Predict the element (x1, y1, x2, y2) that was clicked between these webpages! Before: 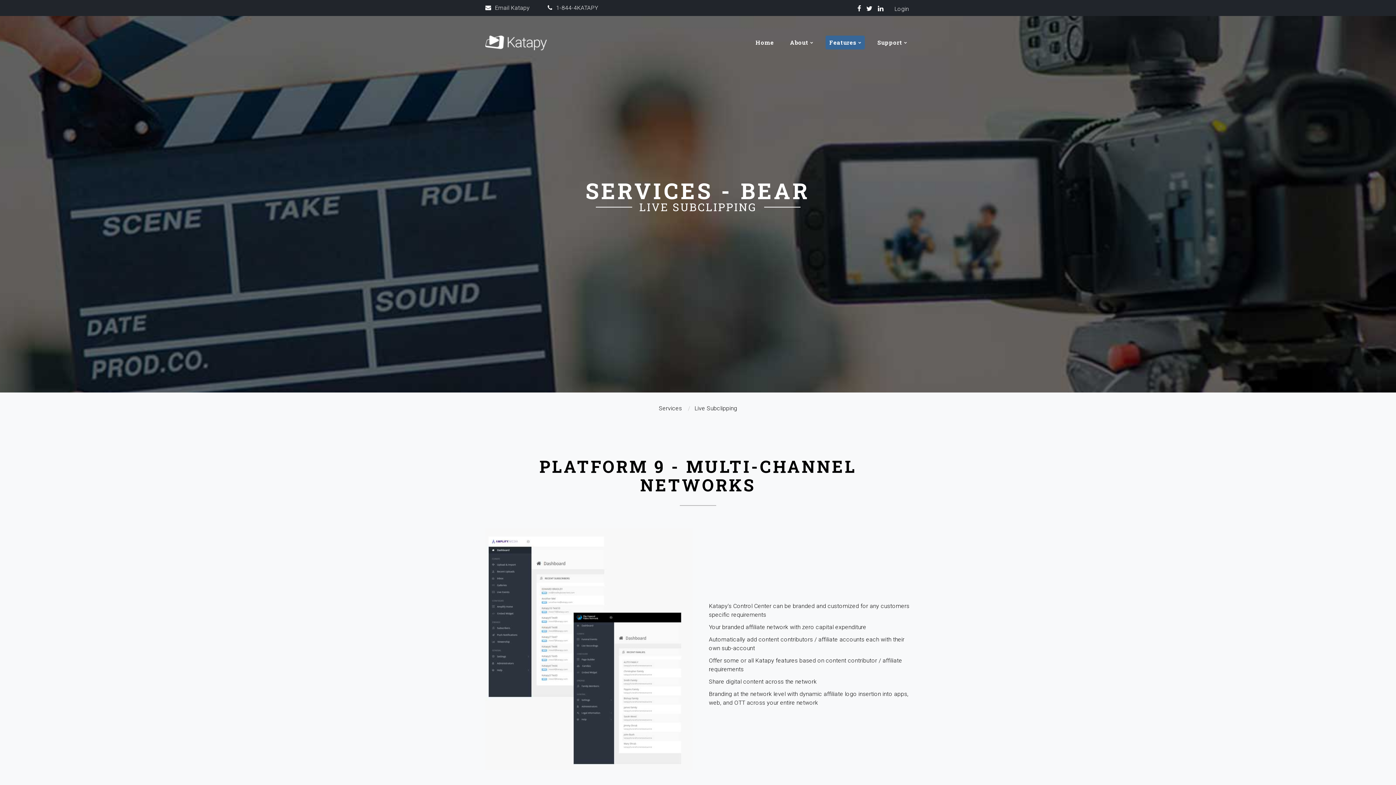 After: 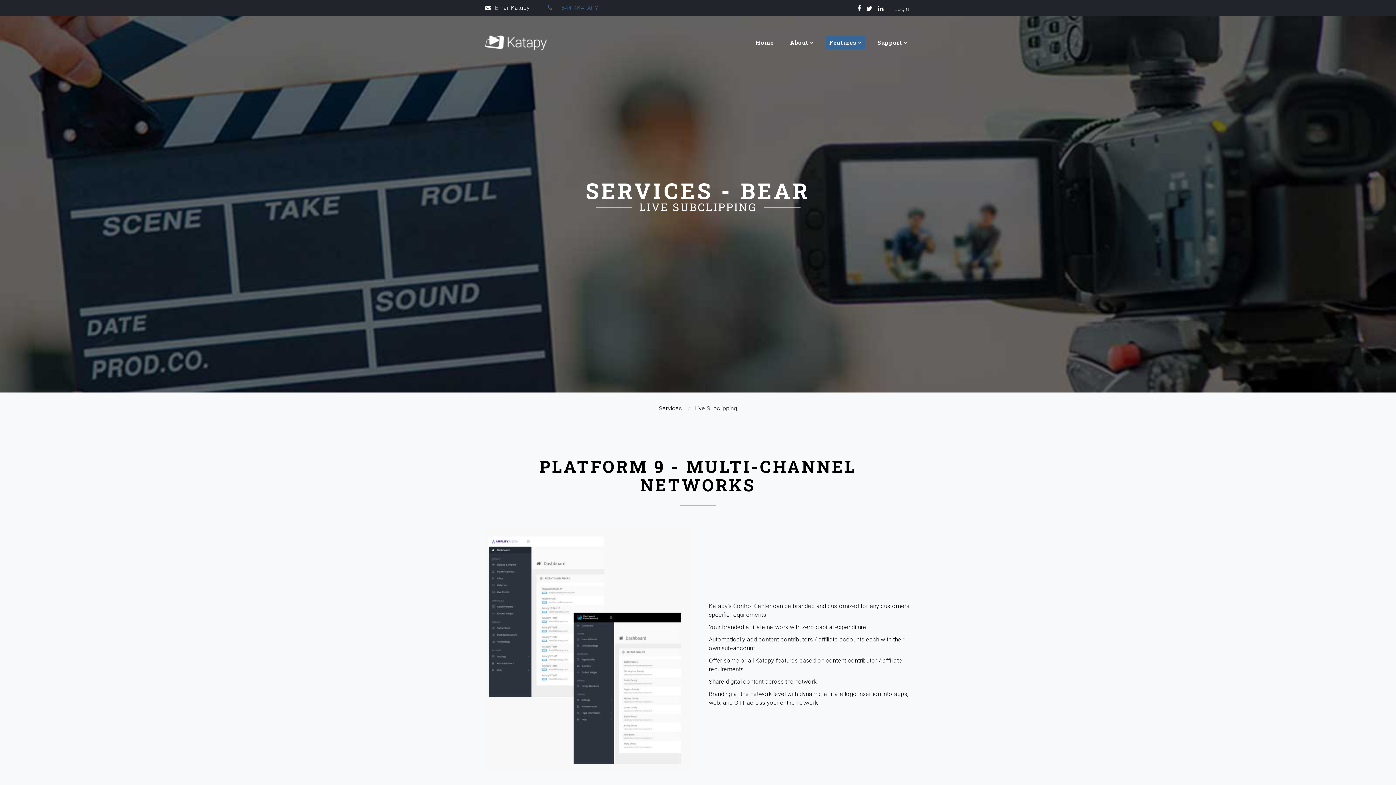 Action: label: 1-844-4KATAPY bbox: (547, 4, 598, 11)